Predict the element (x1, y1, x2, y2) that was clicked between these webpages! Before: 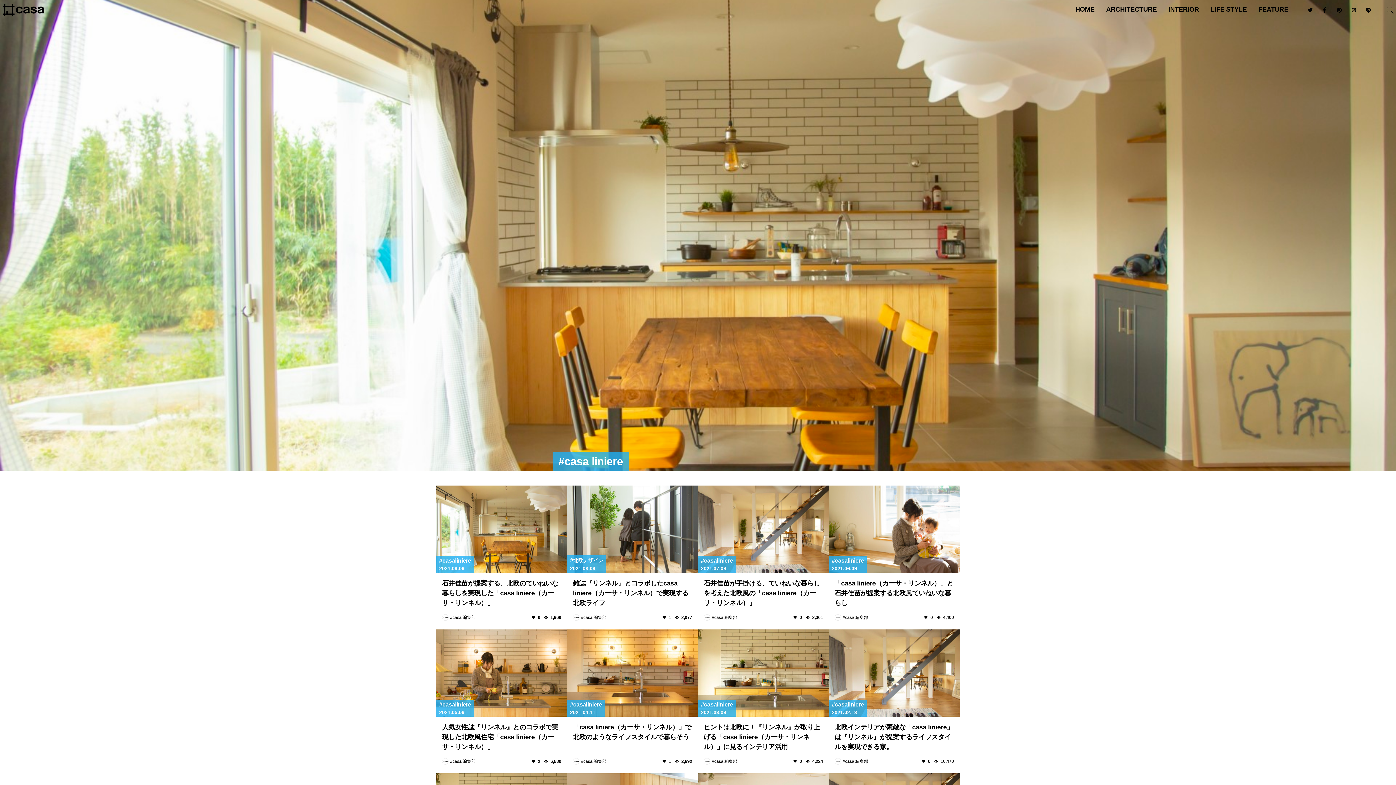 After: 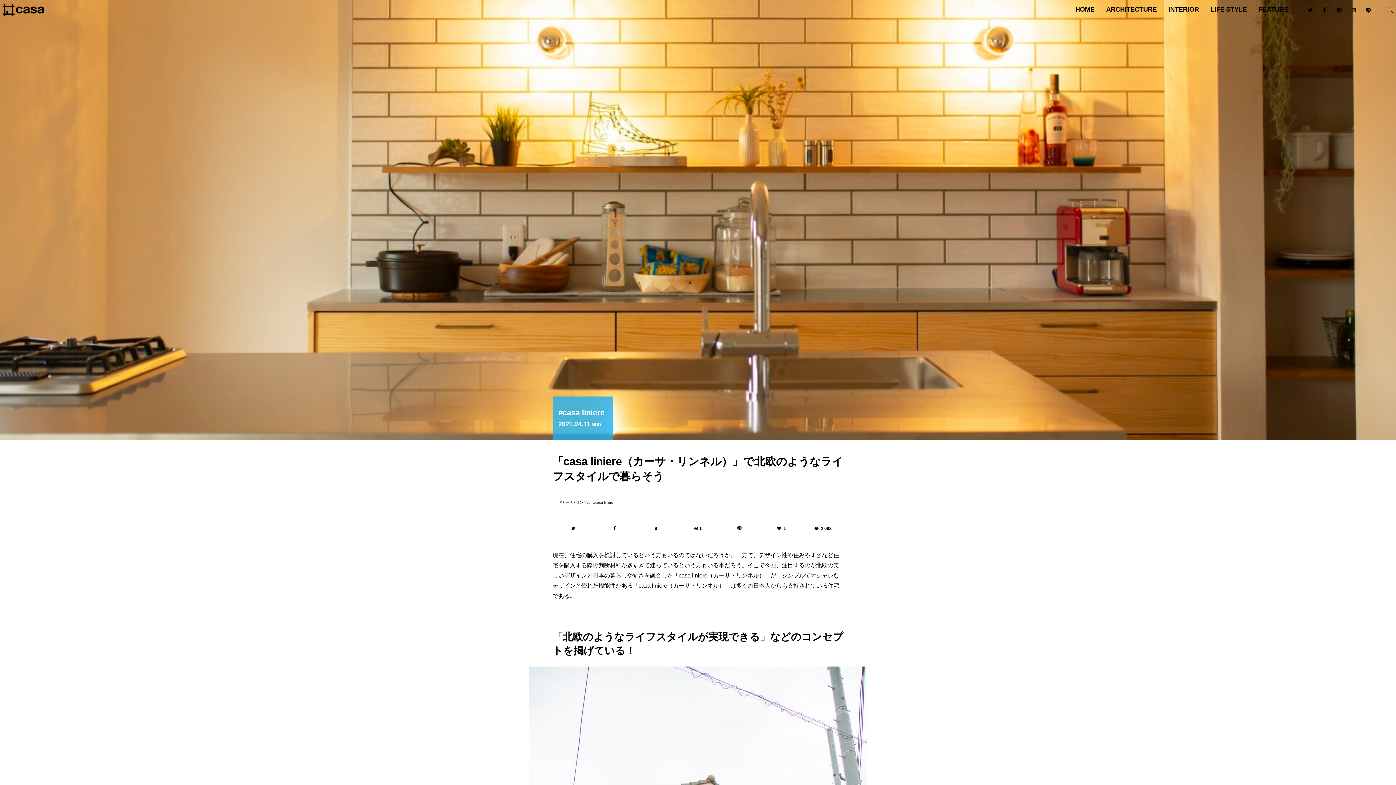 Action: bbox: (567, 629, 698, 717)